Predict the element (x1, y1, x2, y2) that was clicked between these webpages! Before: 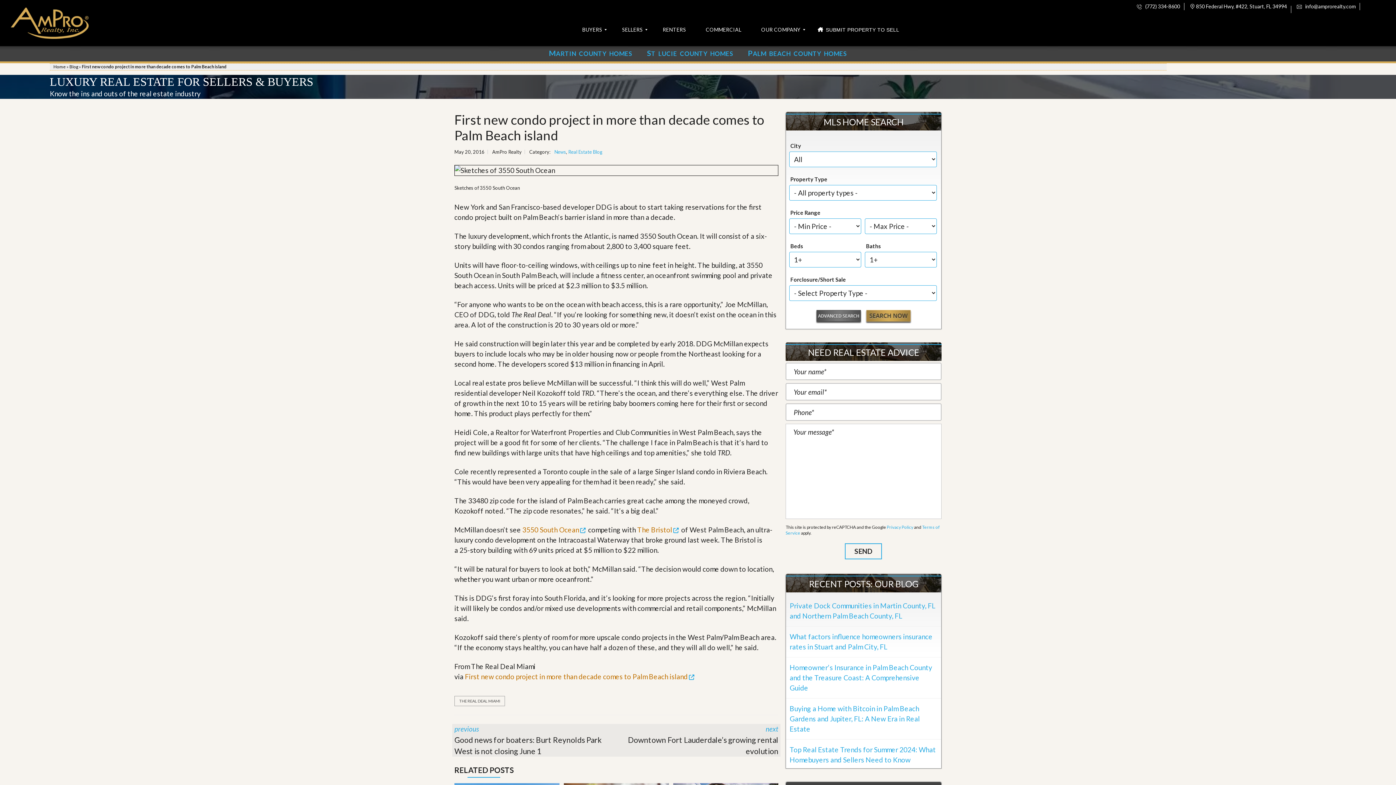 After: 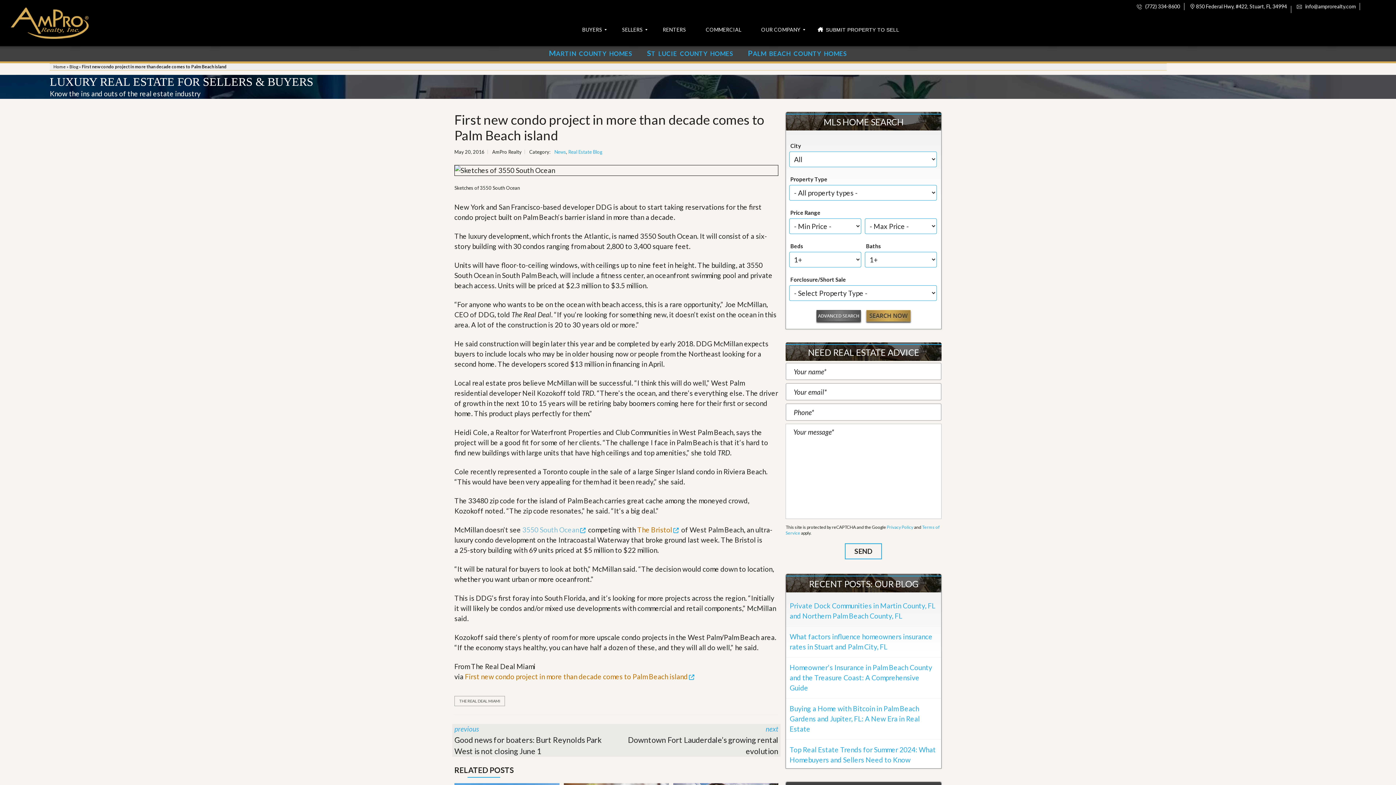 Action: bbox: (522, 525, 586, 534) label: 3550 South Ocean